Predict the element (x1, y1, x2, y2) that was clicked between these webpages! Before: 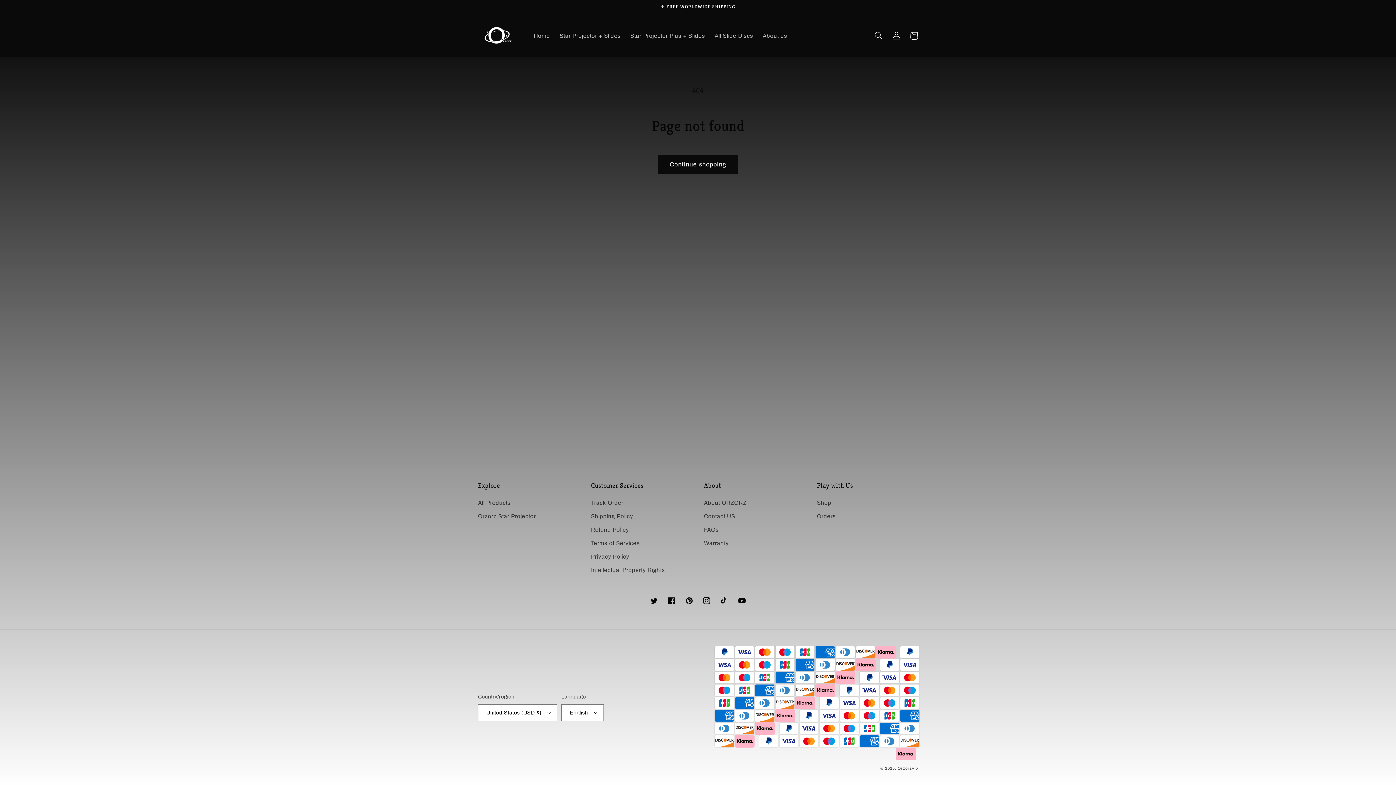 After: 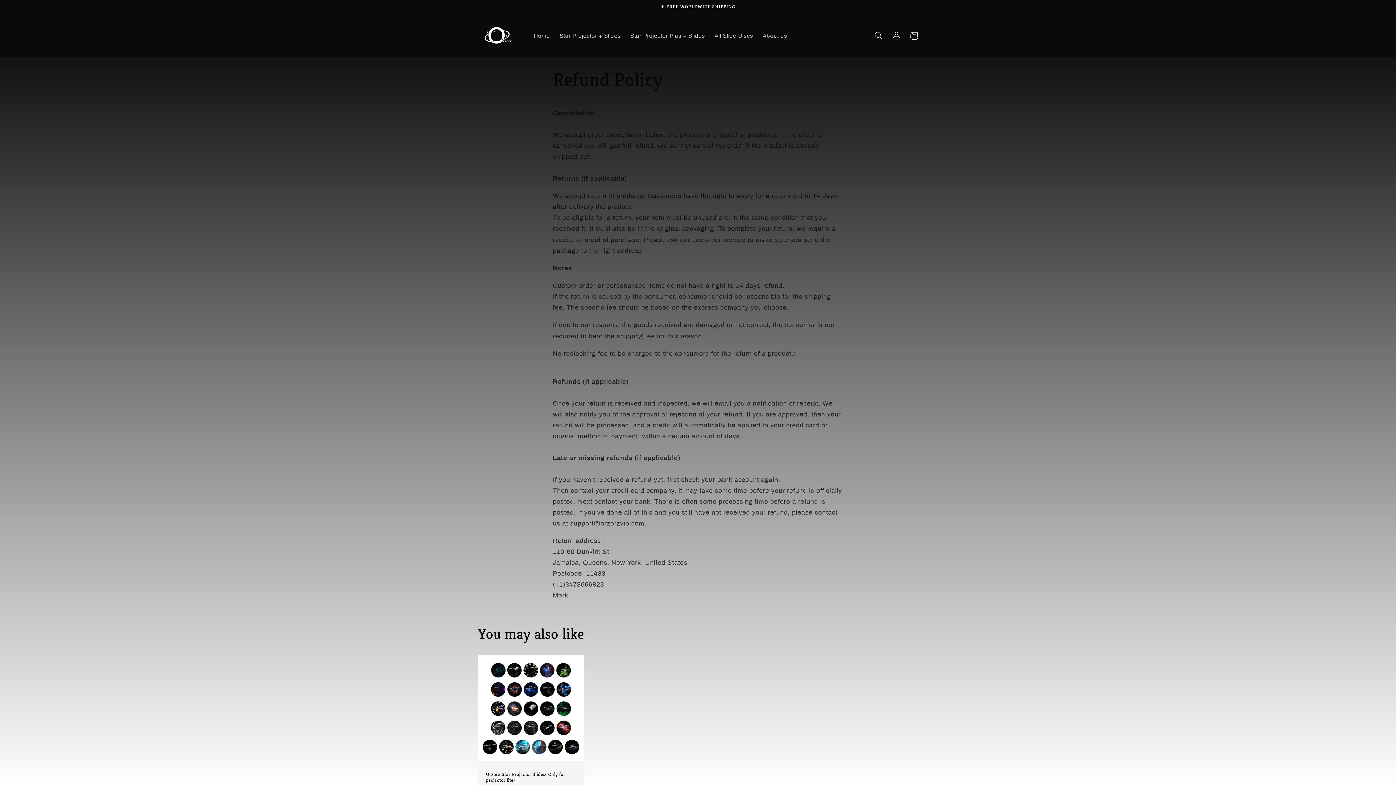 Action: bbox: (591, 523, 629, 536) label: Refund Policy